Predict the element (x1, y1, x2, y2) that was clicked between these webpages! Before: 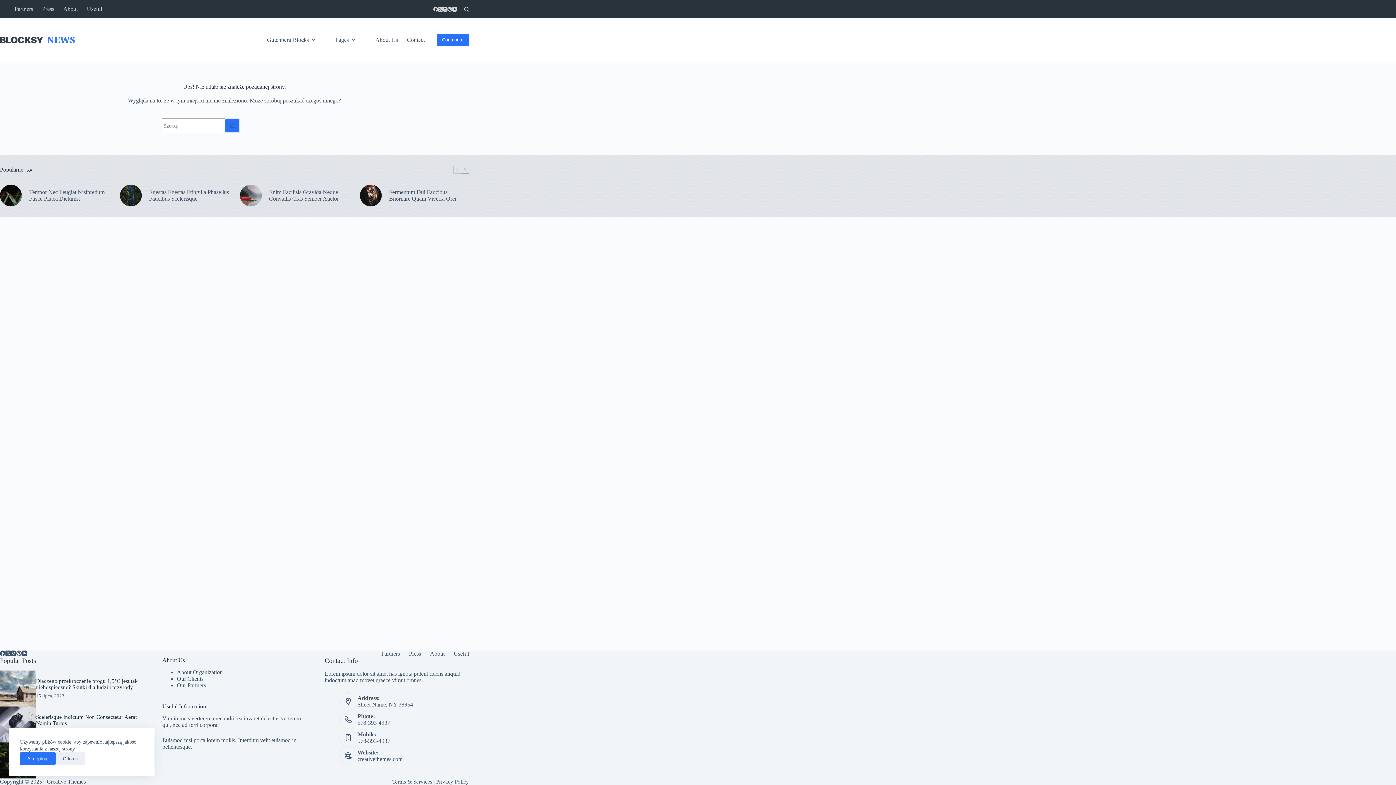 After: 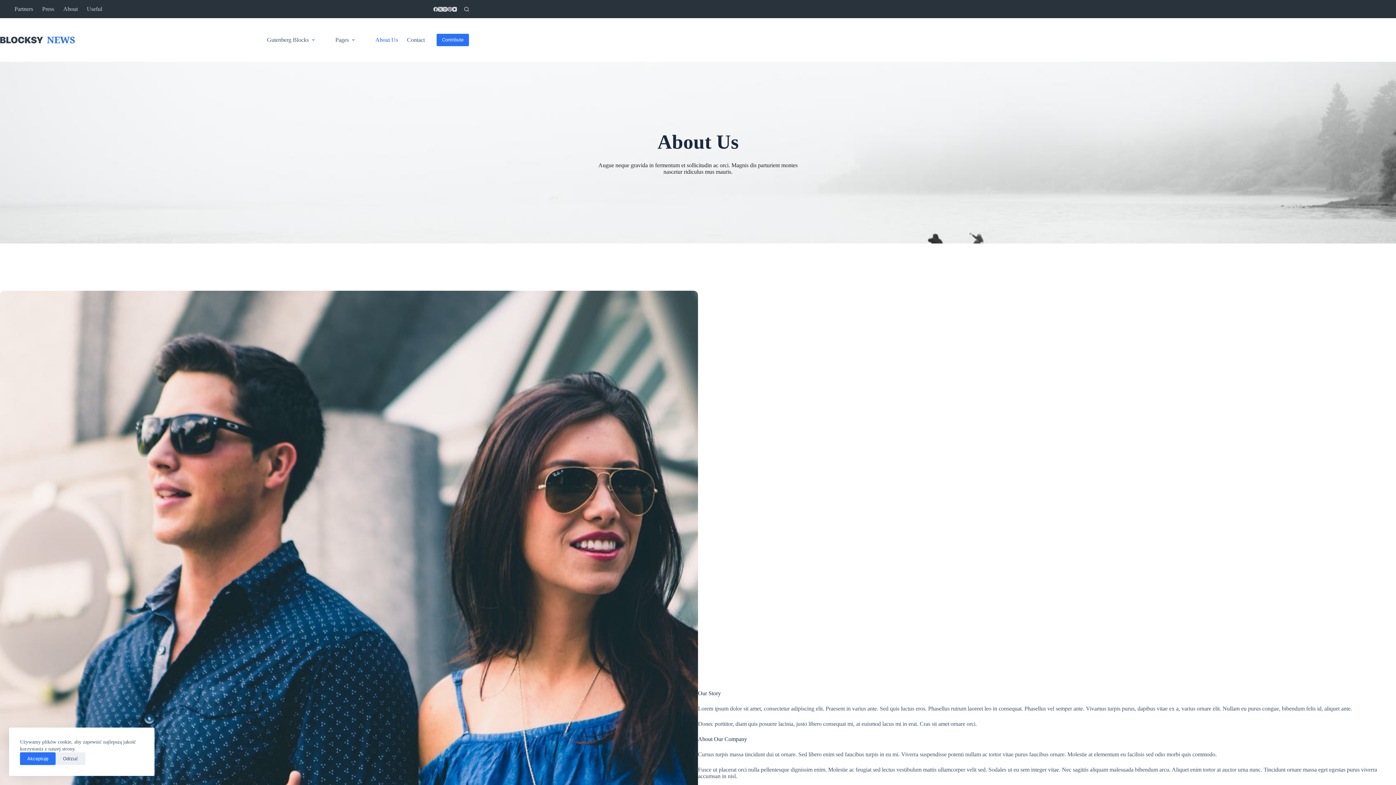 Action: label: About Us bbox: (370, 18, 402, 61)